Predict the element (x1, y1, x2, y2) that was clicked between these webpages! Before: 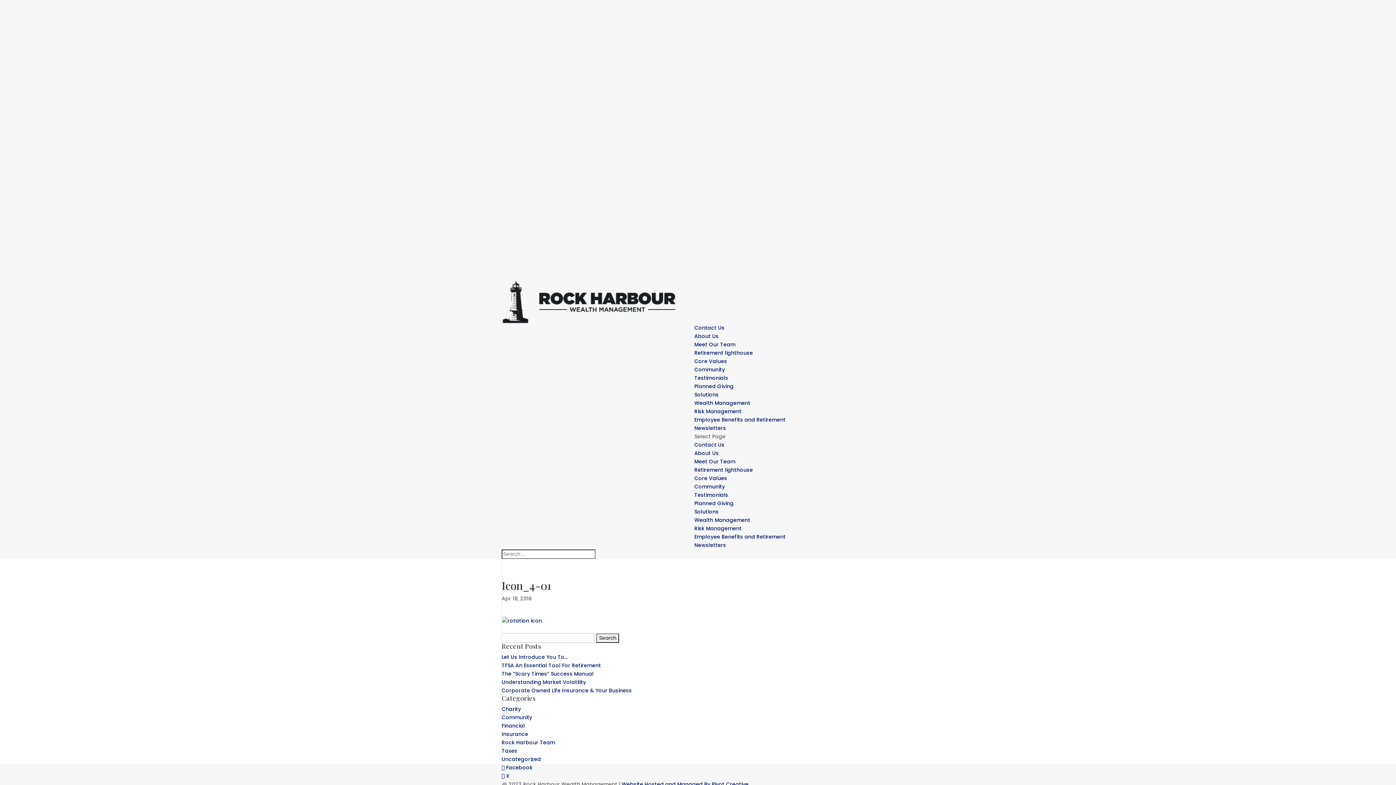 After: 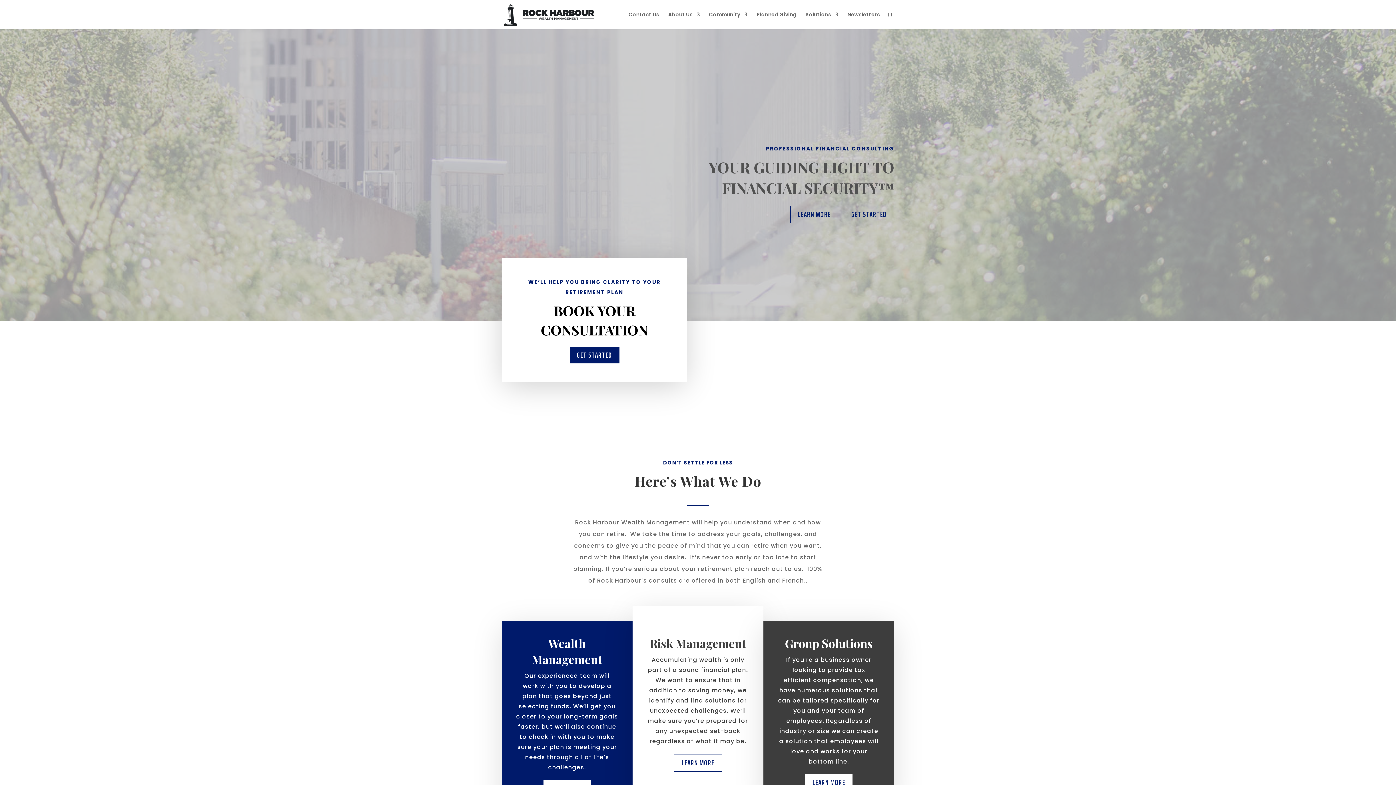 Action: bbox: (501, 297, 683, 305)